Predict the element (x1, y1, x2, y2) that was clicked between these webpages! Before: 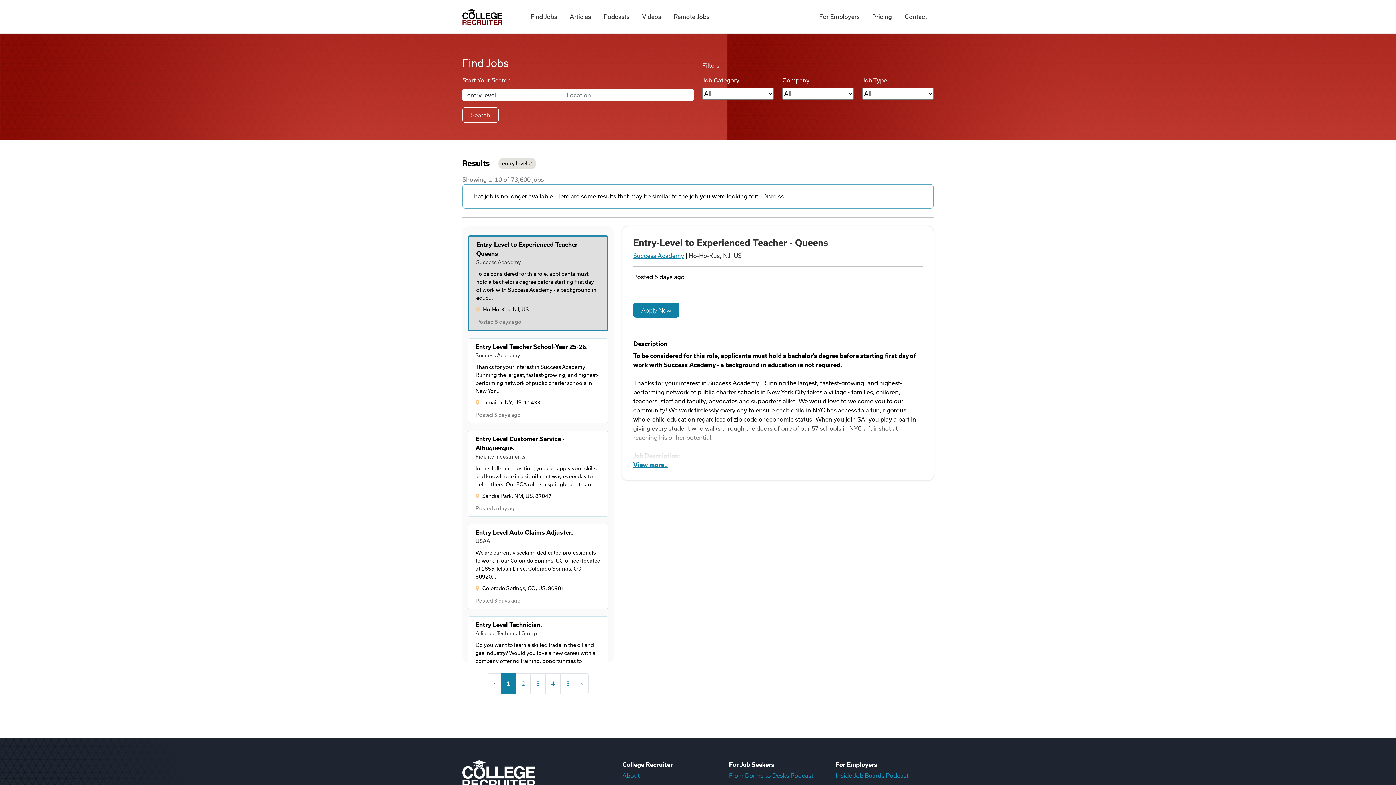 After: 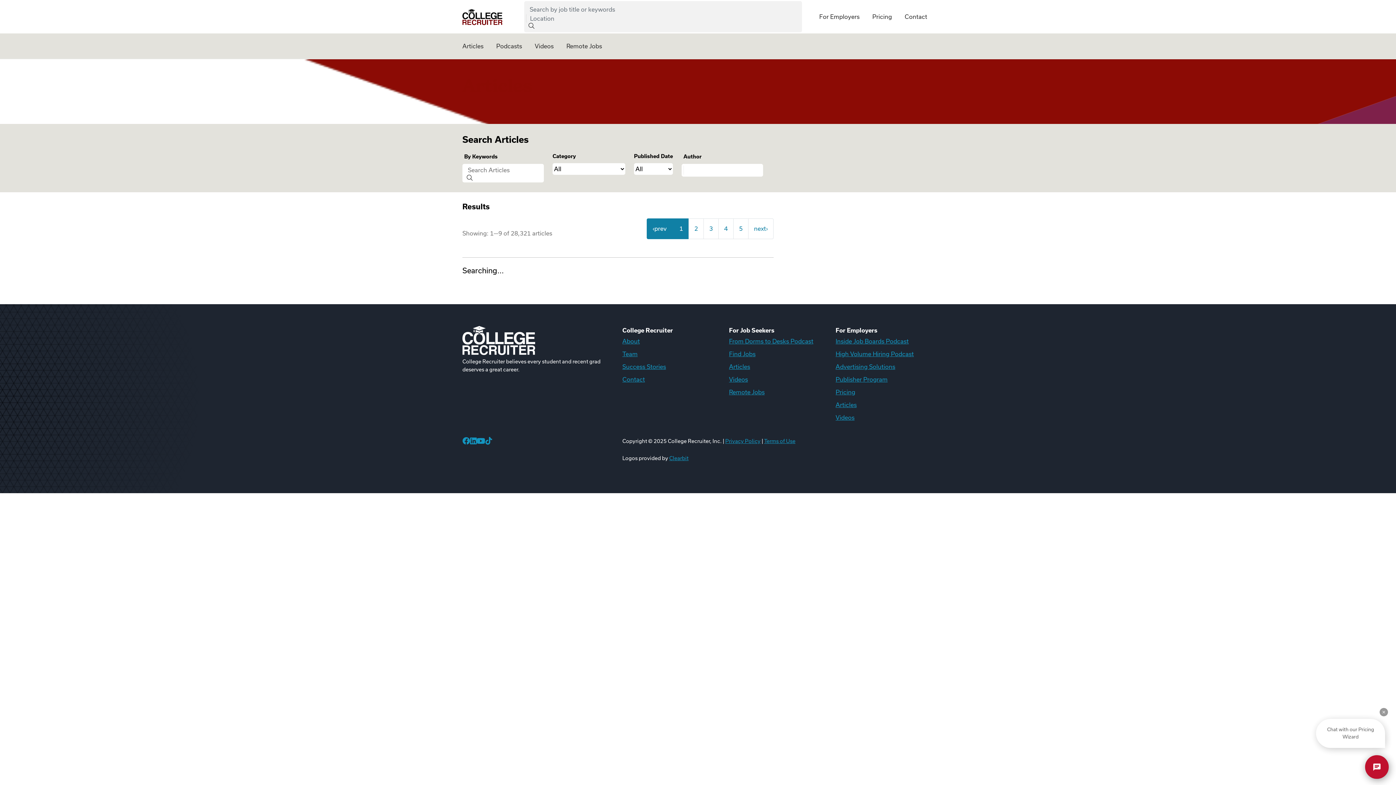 Action: label: Articles bbox: (563, 4, 597, 29)